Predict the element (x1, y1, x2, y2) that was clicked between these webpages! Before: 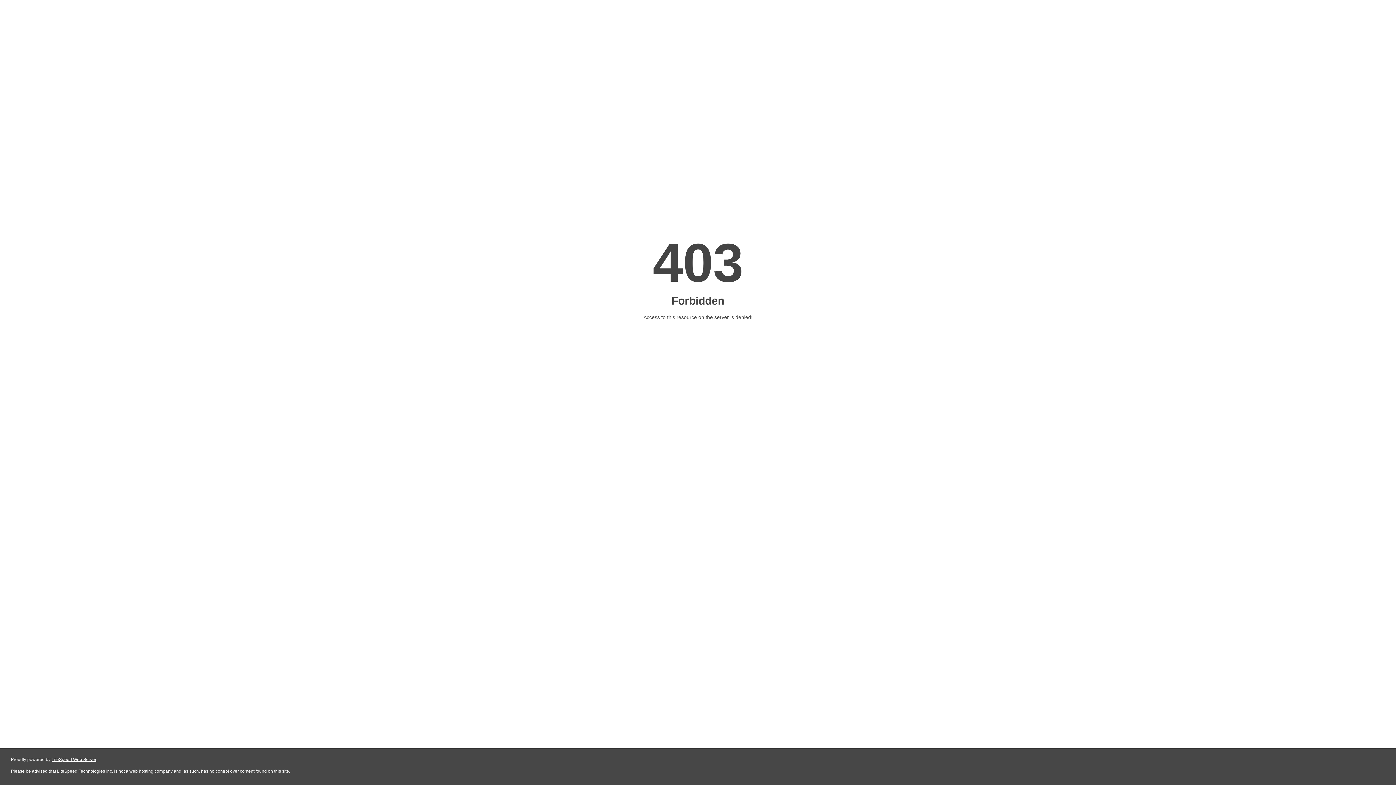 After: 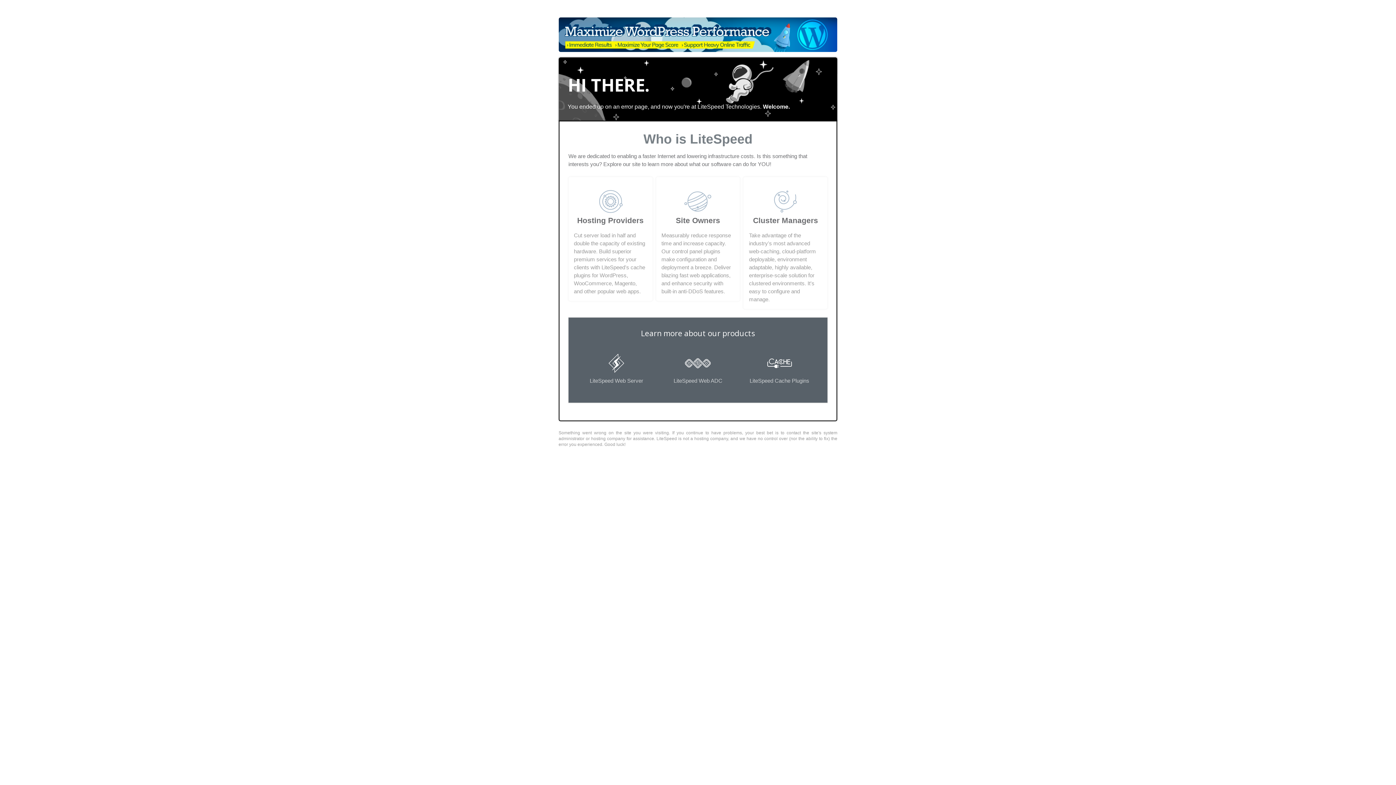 Action: bbox: (51, 757, 96, 762) label: LiteSpeed Web Server